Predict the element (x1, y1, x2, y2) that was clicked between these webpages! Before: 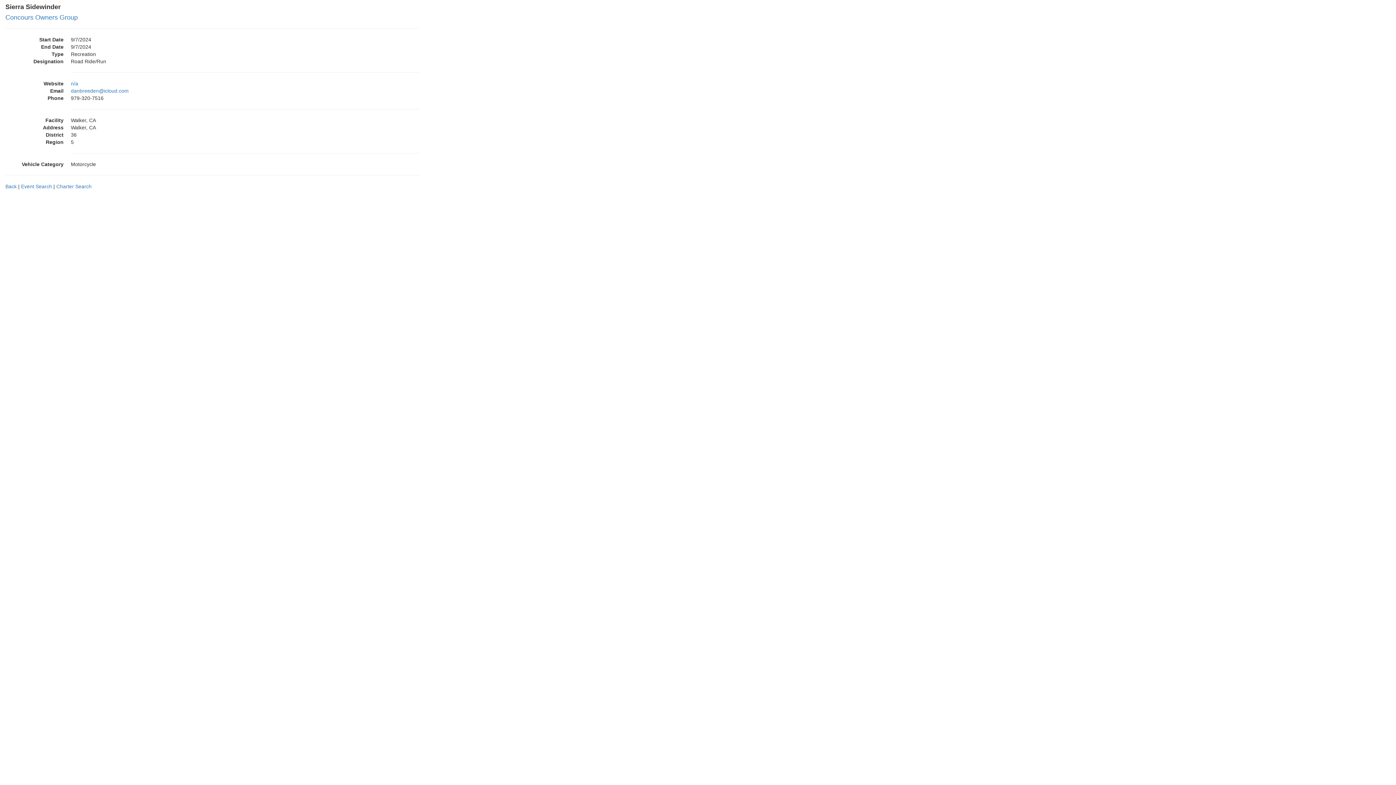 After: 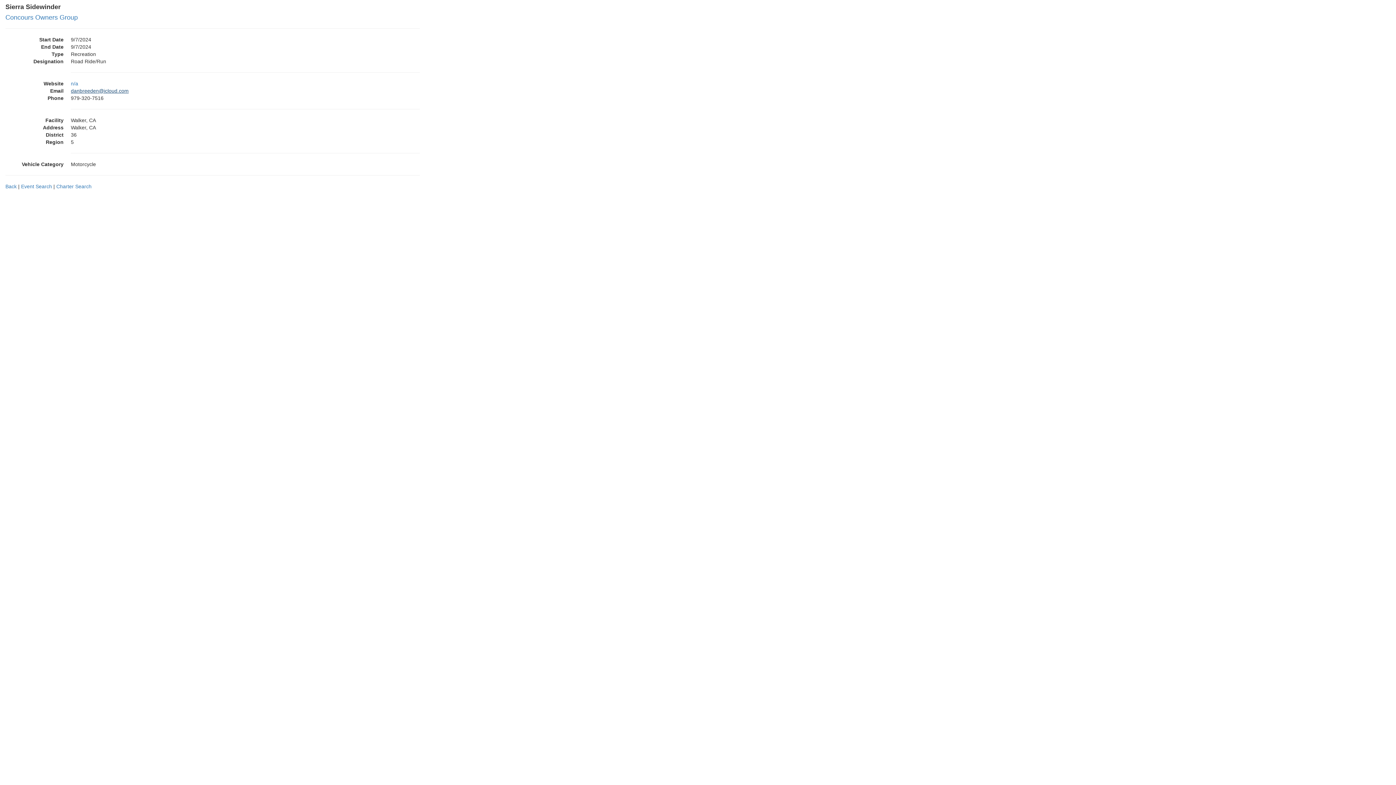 Action: bbox: (70, 88, 128, 93) label: danbreeden@icloud.com